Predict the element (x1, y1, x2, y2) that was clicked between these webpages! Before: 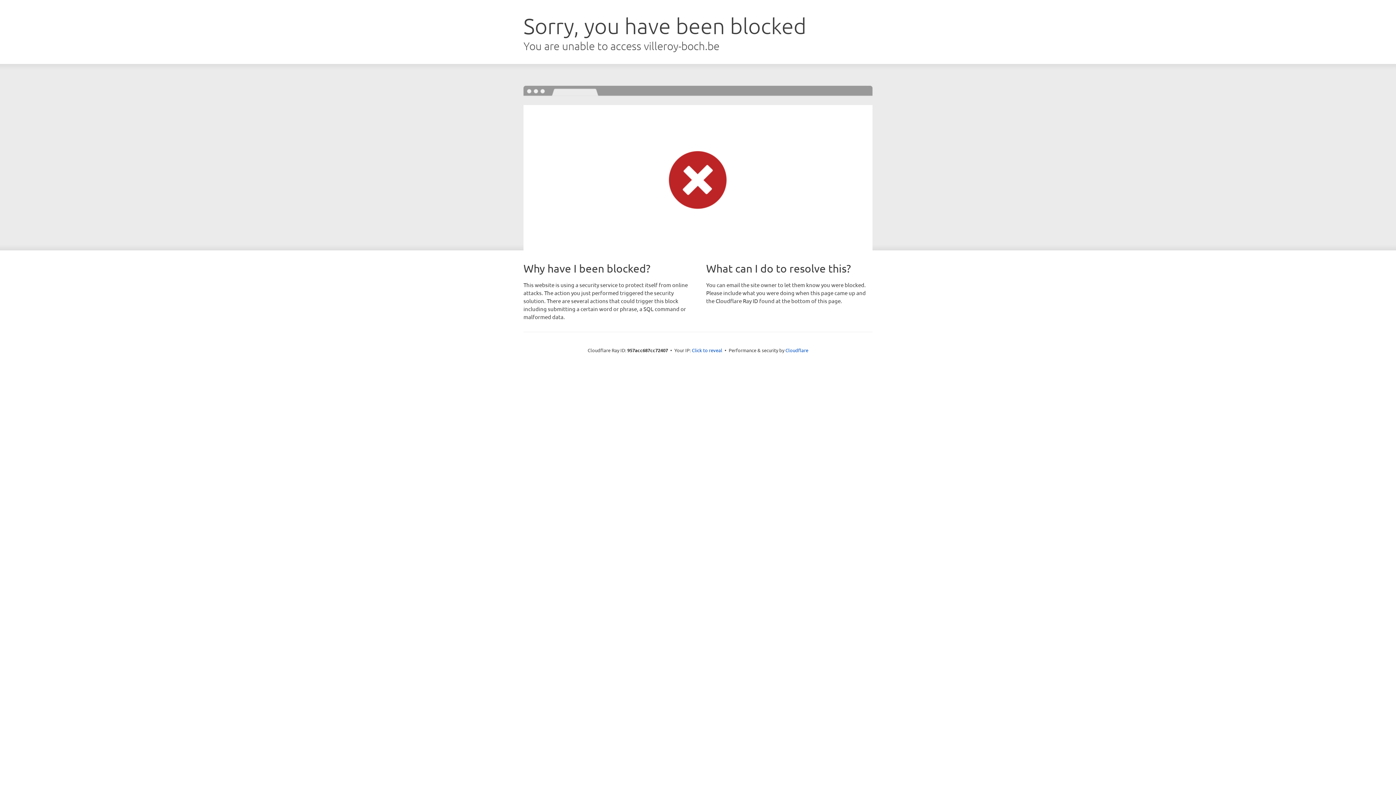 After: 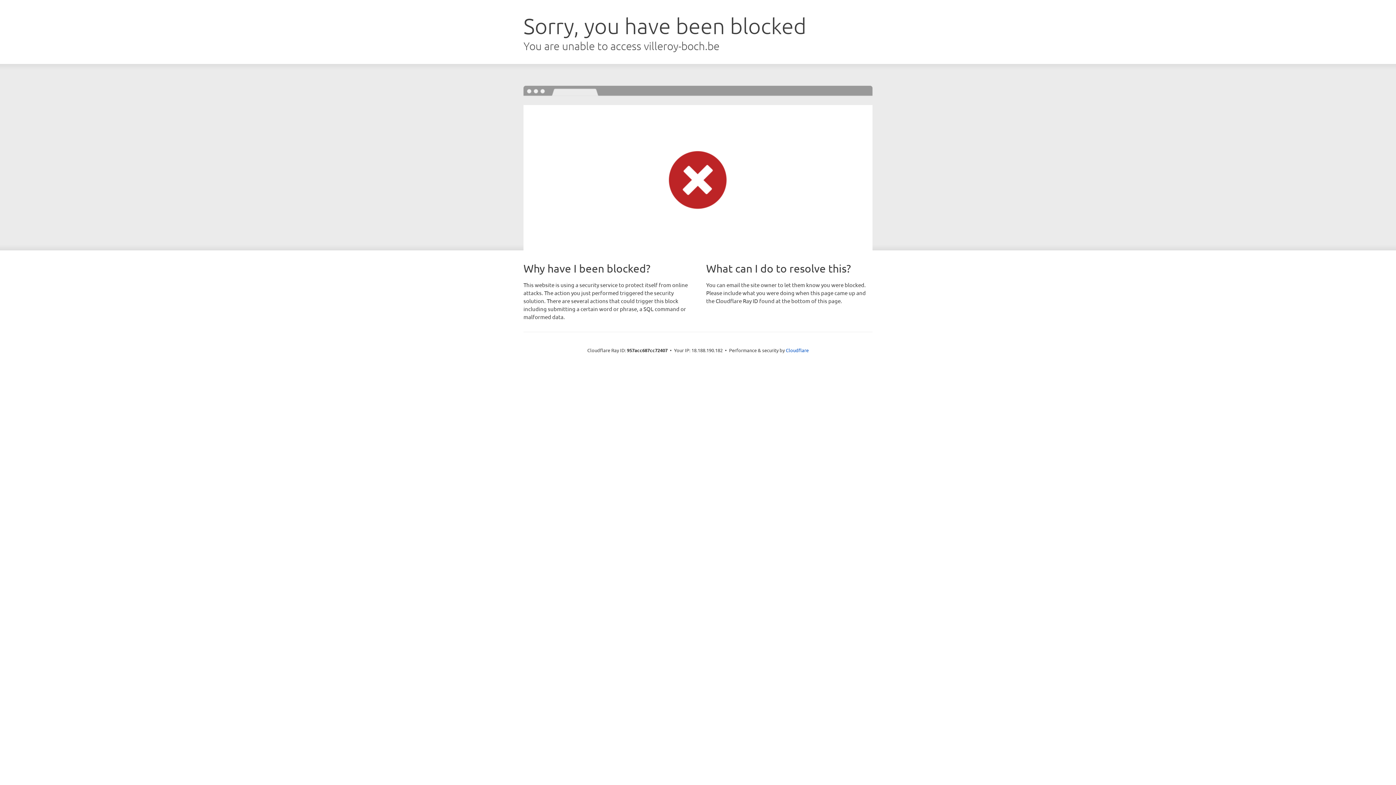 Action: label: Click to reveal bbox: (692, 346, 722, 353)